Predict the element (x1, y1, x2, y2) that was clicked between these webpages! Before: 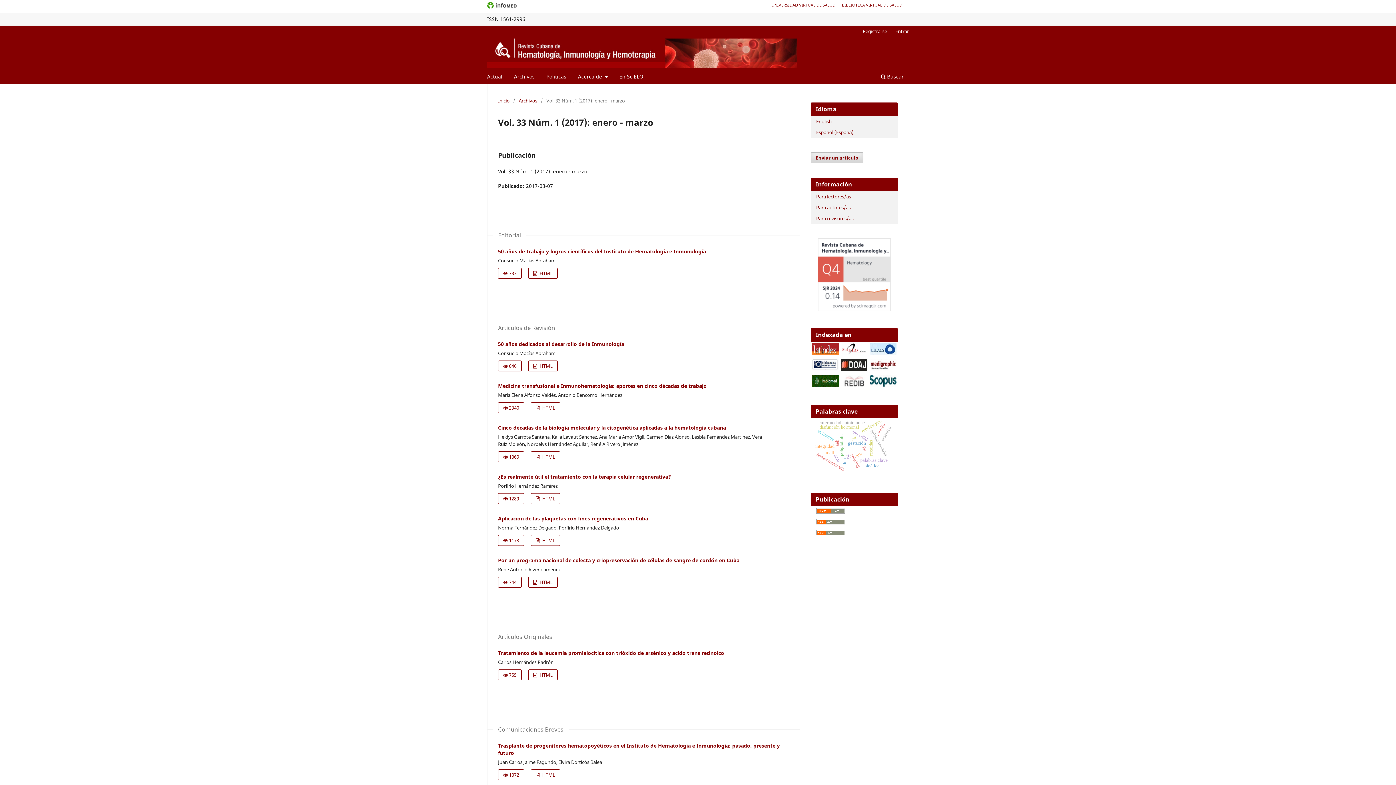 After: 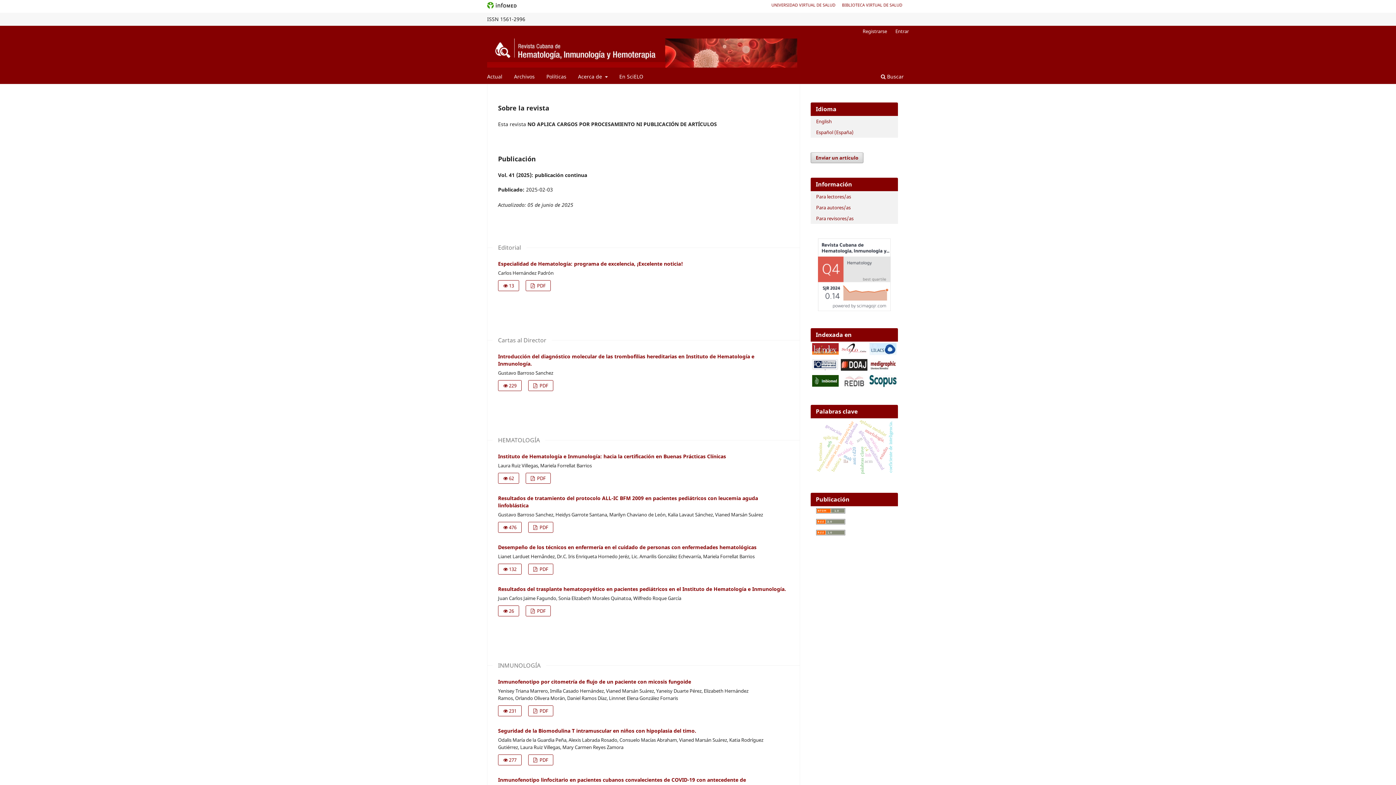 Action: bbox: (487, 38, 797, 67)